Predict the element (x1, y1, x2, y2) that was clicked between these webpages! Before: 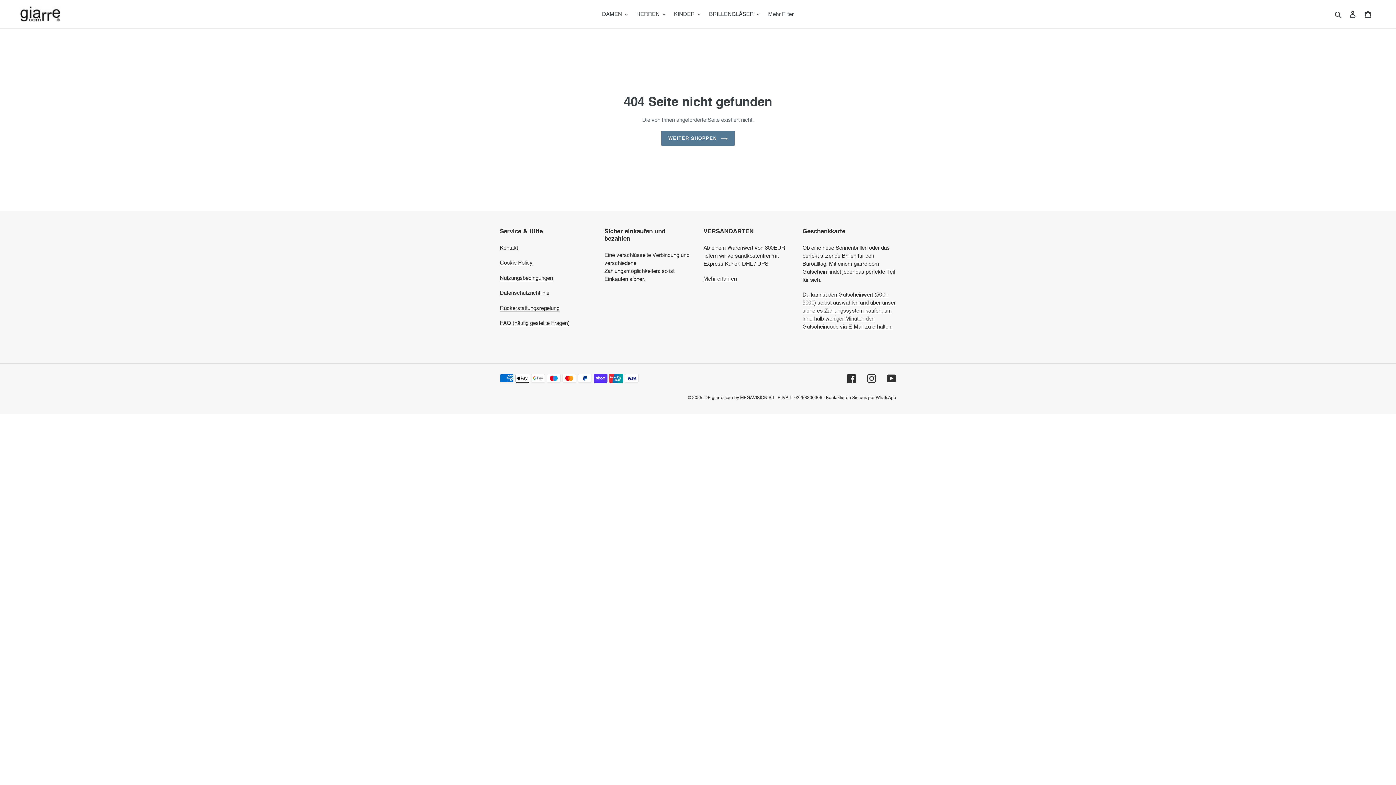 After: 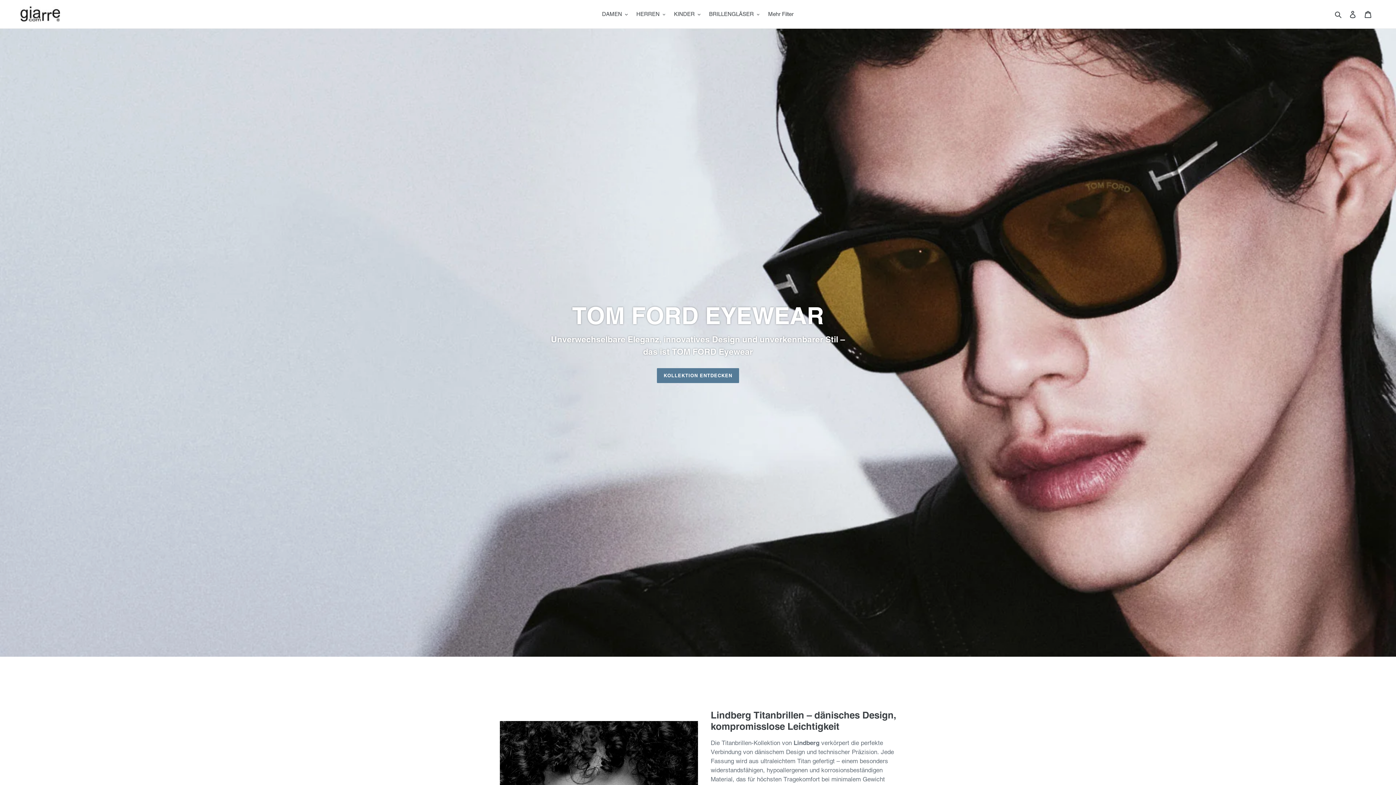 Action: bbox: (704, 395, 733, 400) label: DE giarre.com